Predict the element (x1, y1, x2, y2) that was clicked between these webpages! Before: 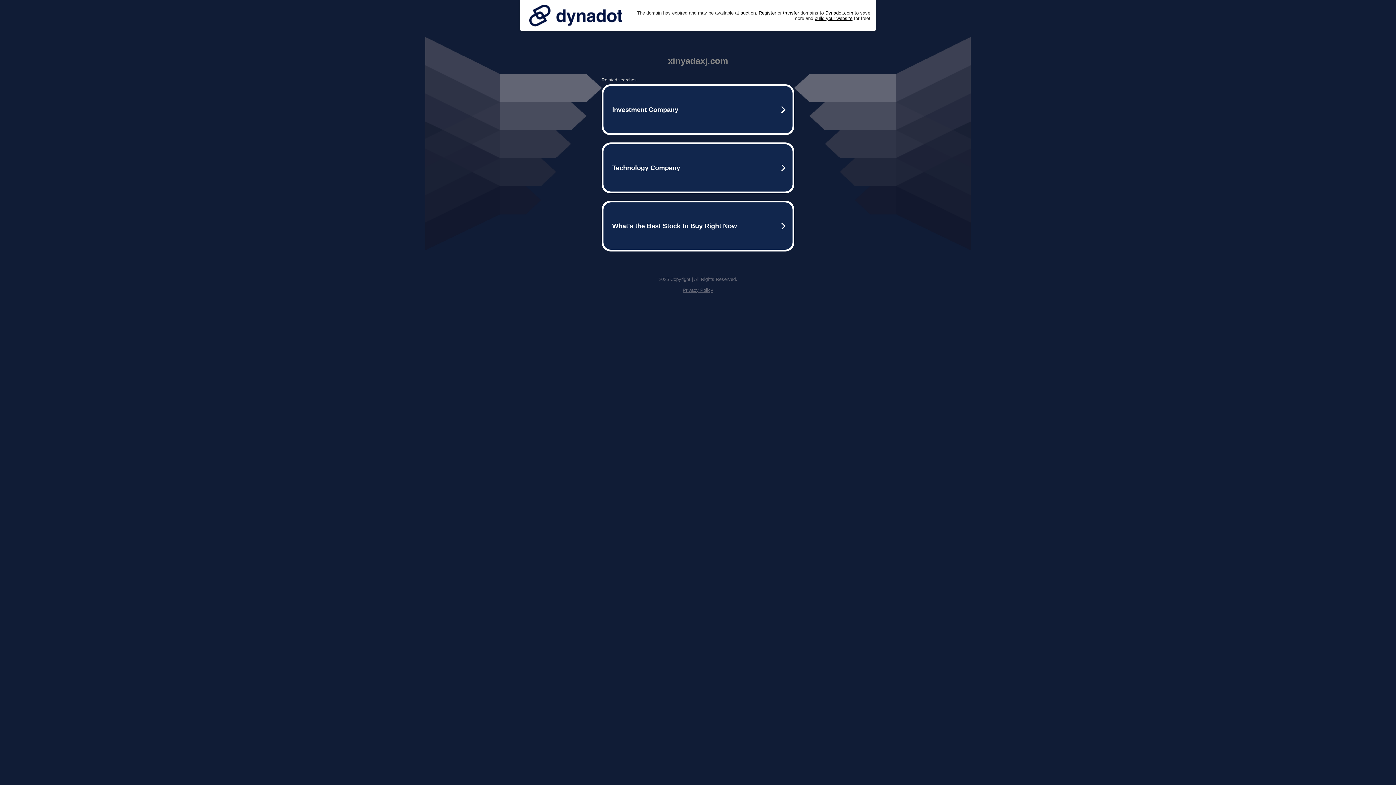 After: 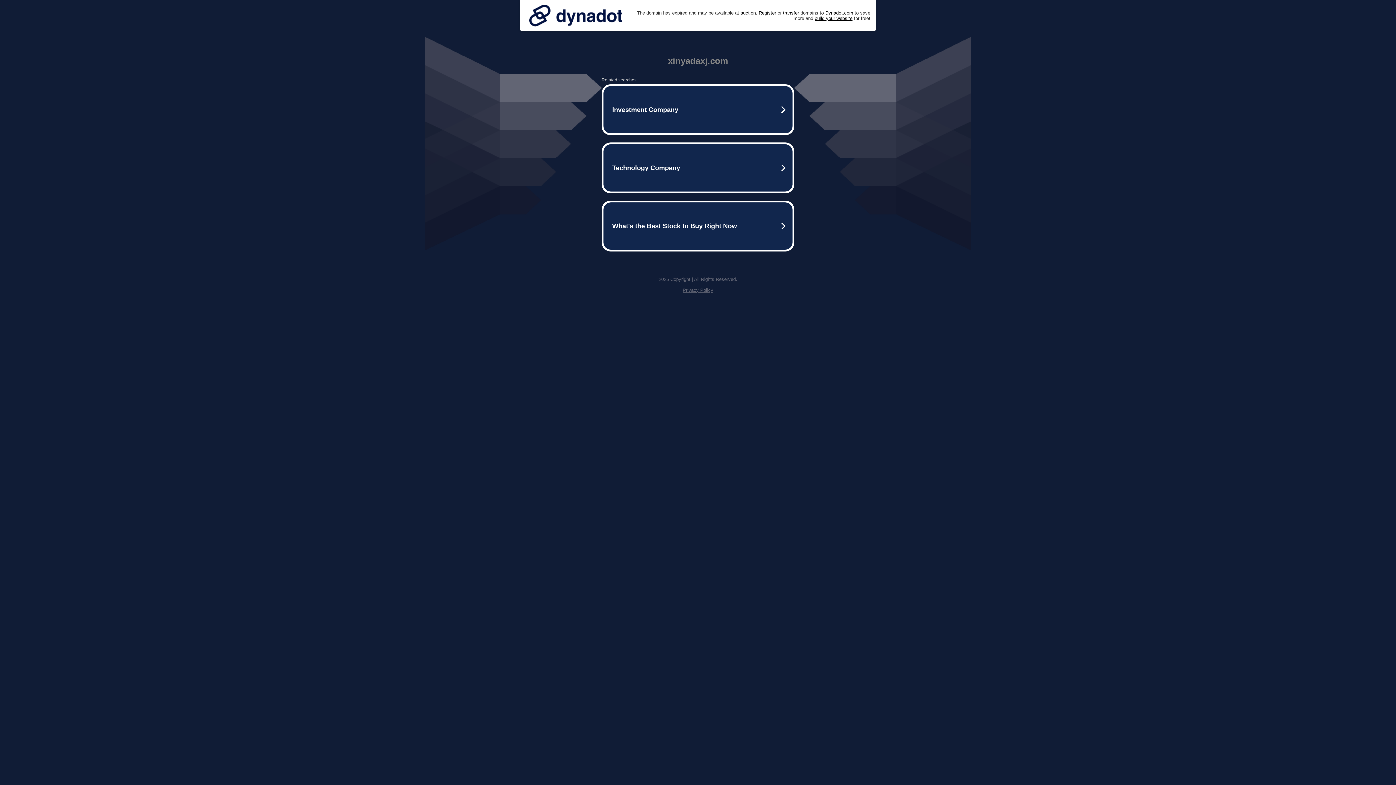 Action: bbox: (525, 0, 626, 30)